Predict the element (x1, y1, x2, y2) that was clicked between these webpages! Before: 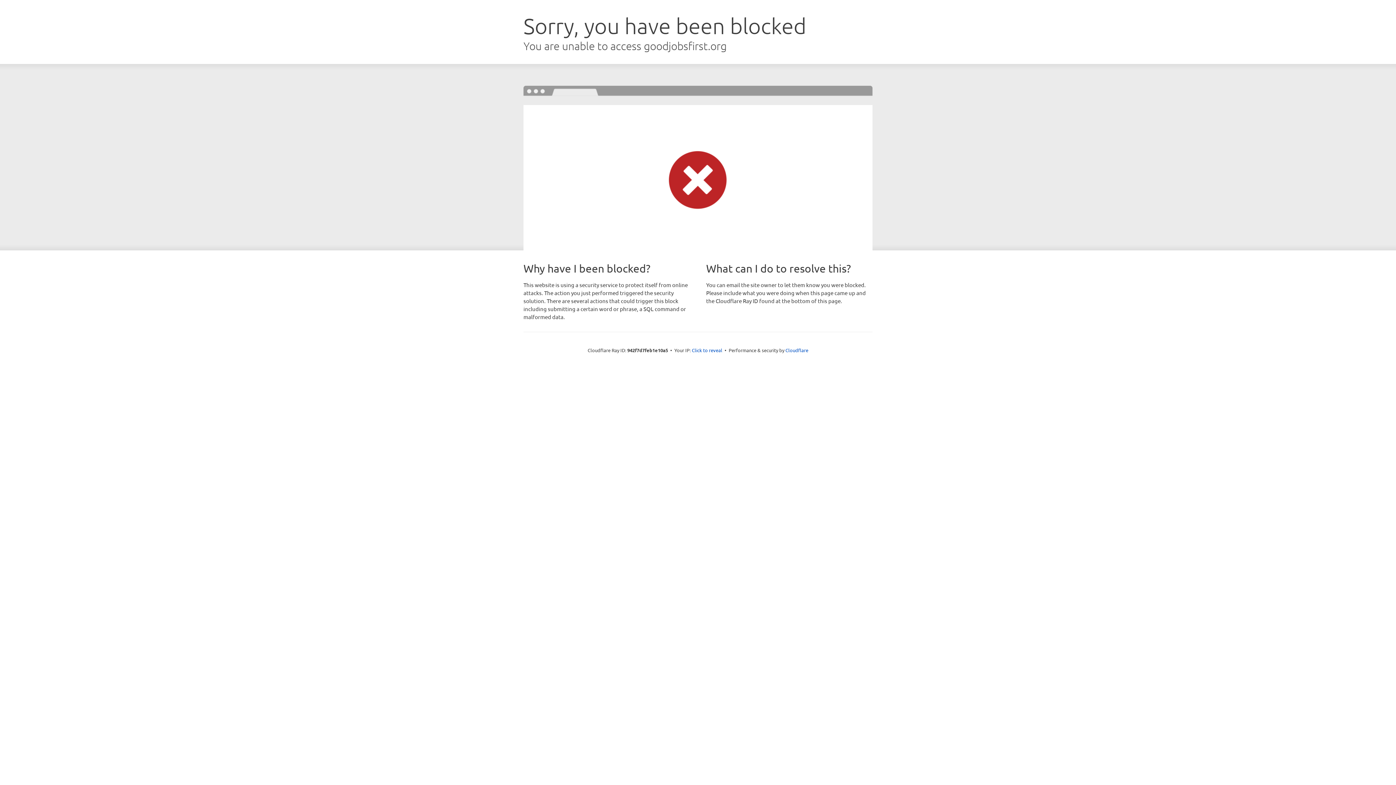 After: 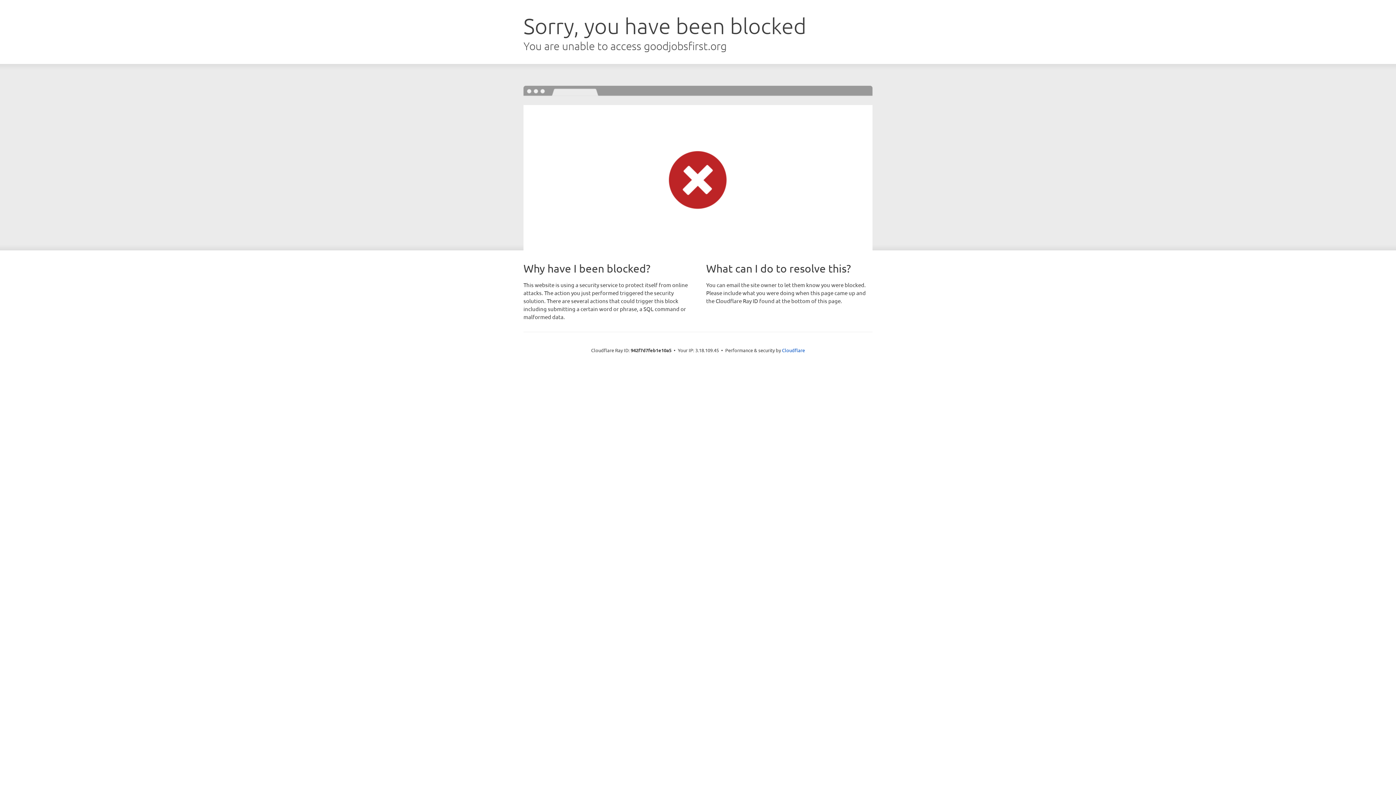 Action: bbox: (692, 346, 722, 353) label: Click to reveal